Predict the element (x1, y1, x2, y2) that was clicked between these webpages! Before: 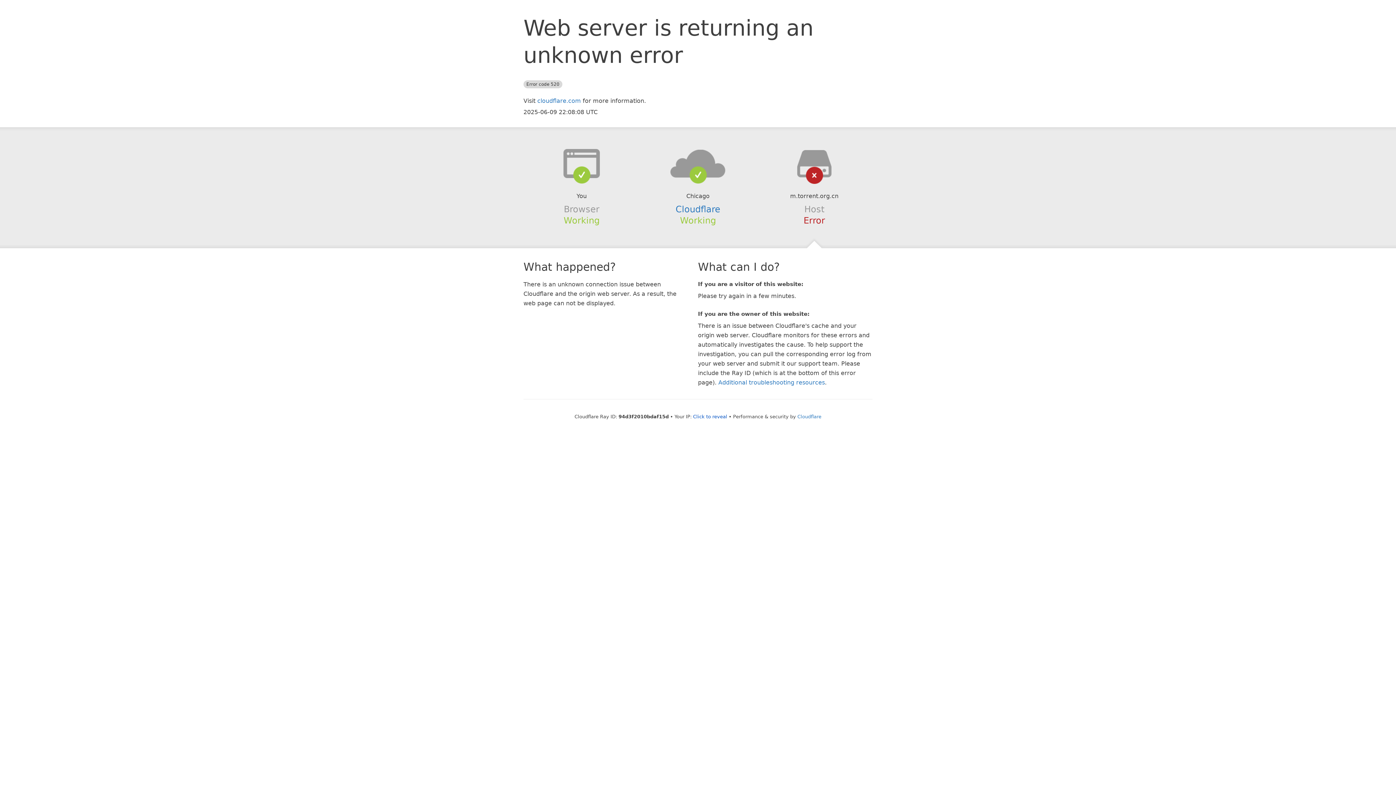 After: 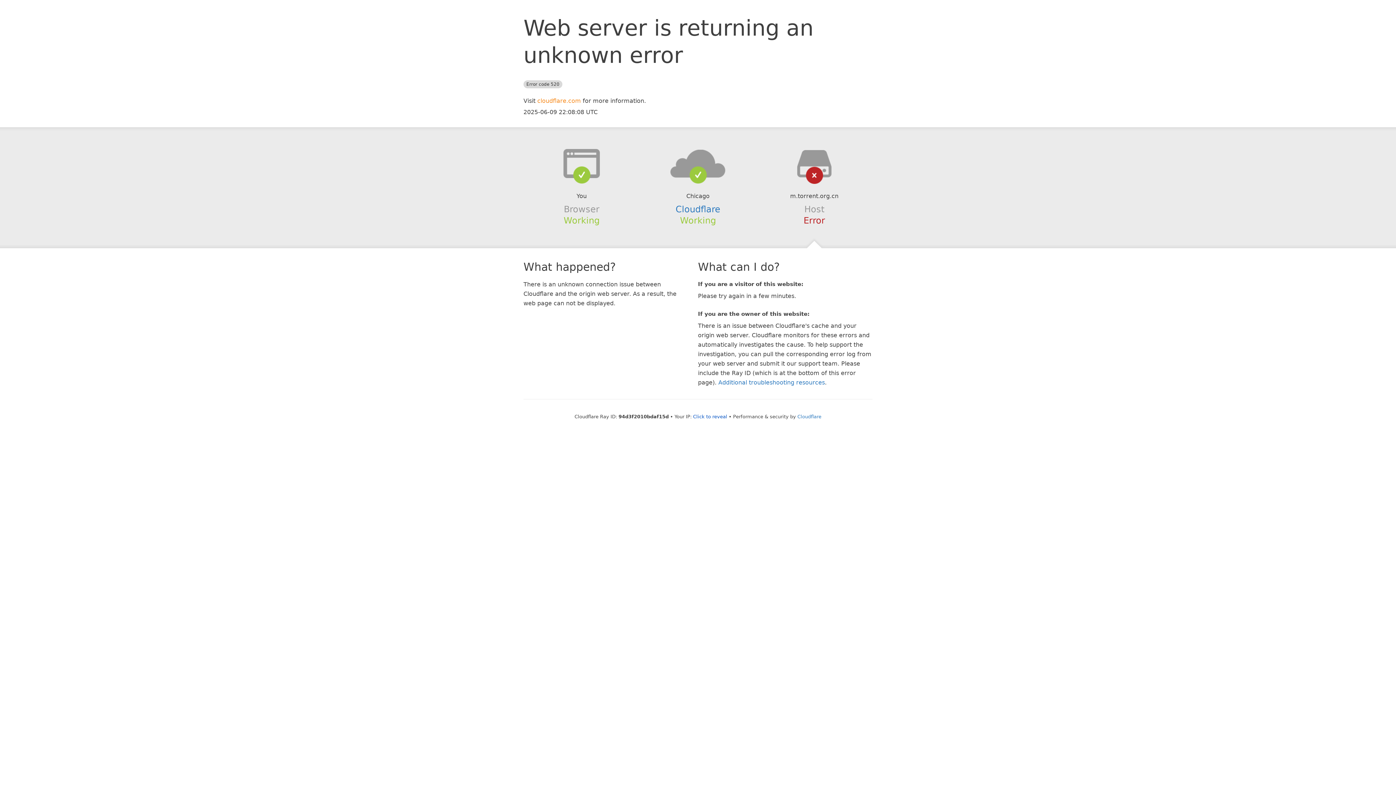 Action: bbox: (537, 97, 581, 104) label: cloudflare.com